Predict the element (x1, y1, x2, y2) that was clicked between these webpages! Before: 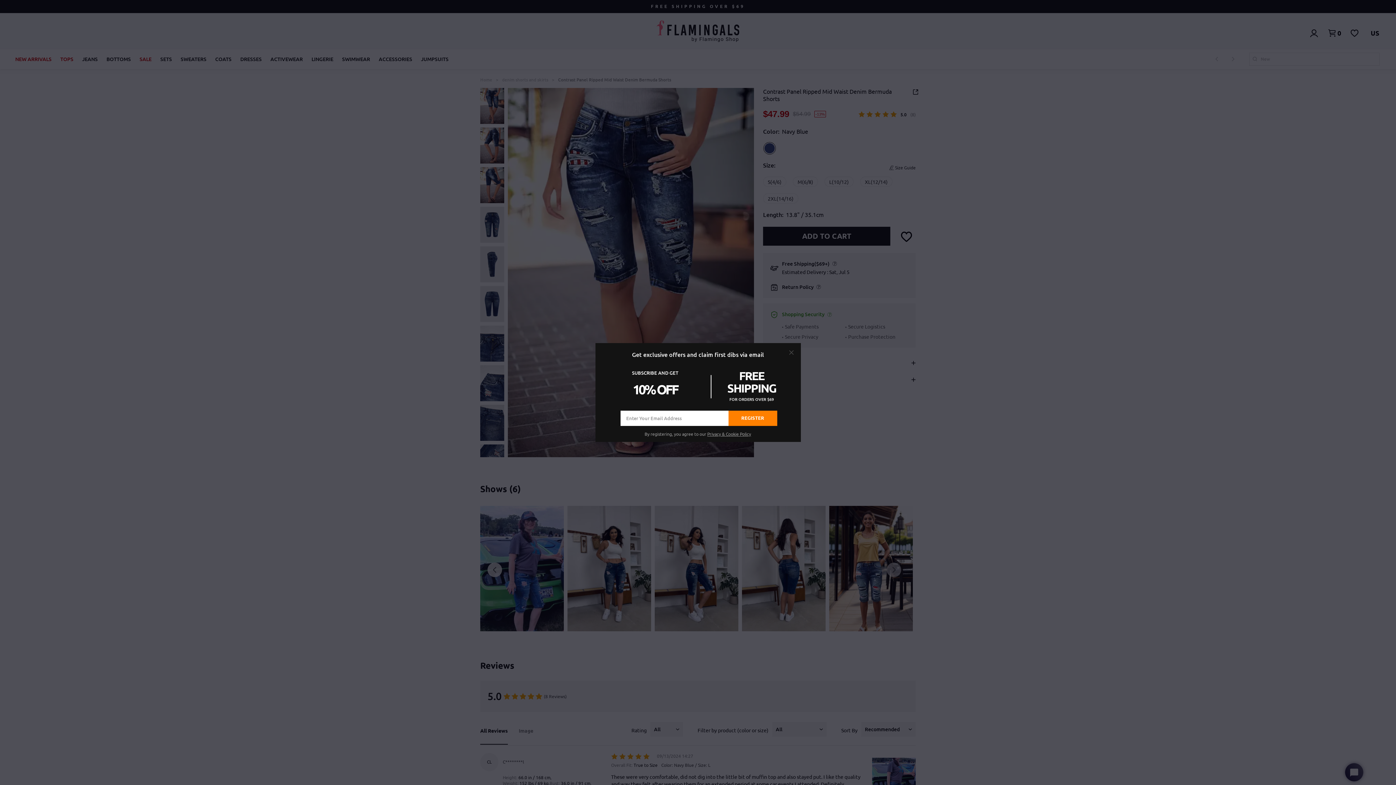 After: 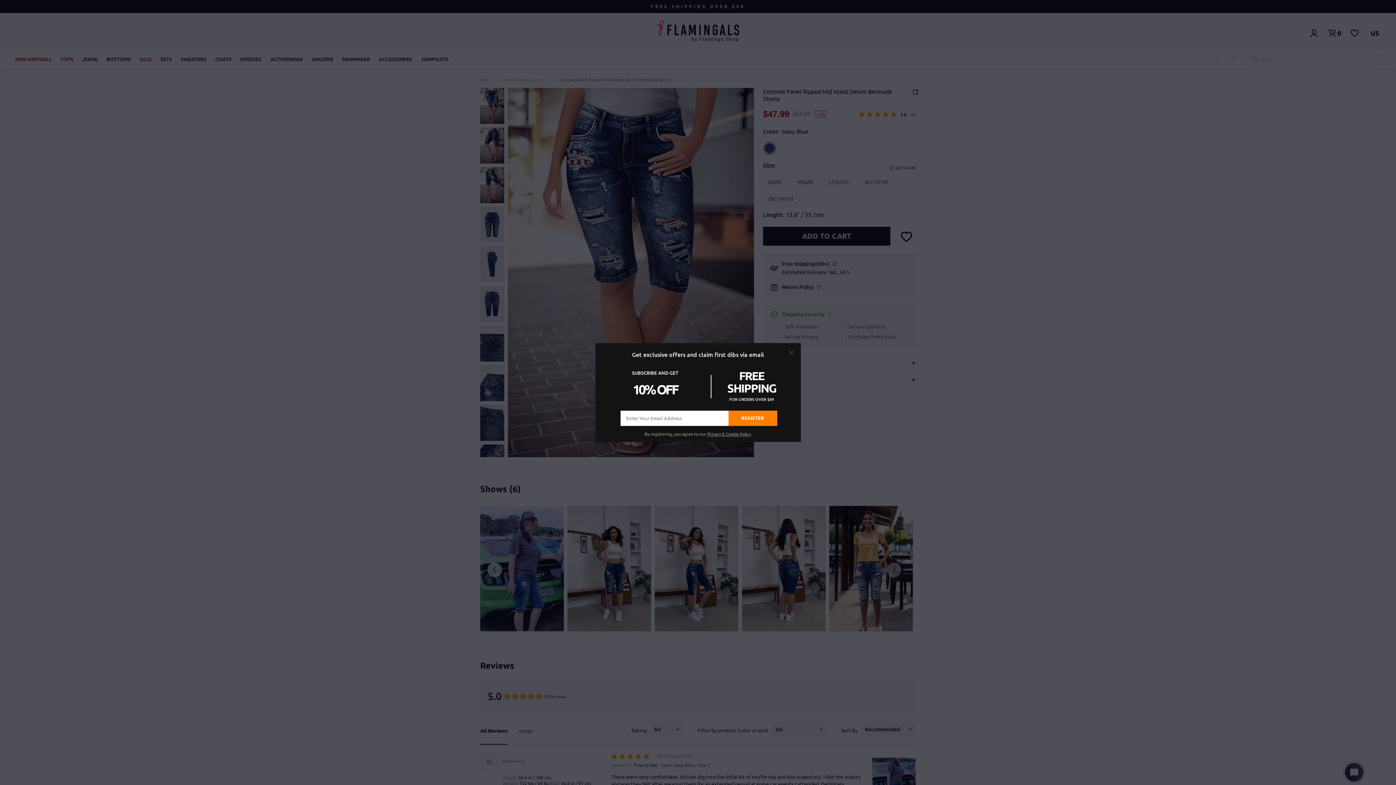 Action: label: REGISTER bbox: (728, 410, 777, 426)